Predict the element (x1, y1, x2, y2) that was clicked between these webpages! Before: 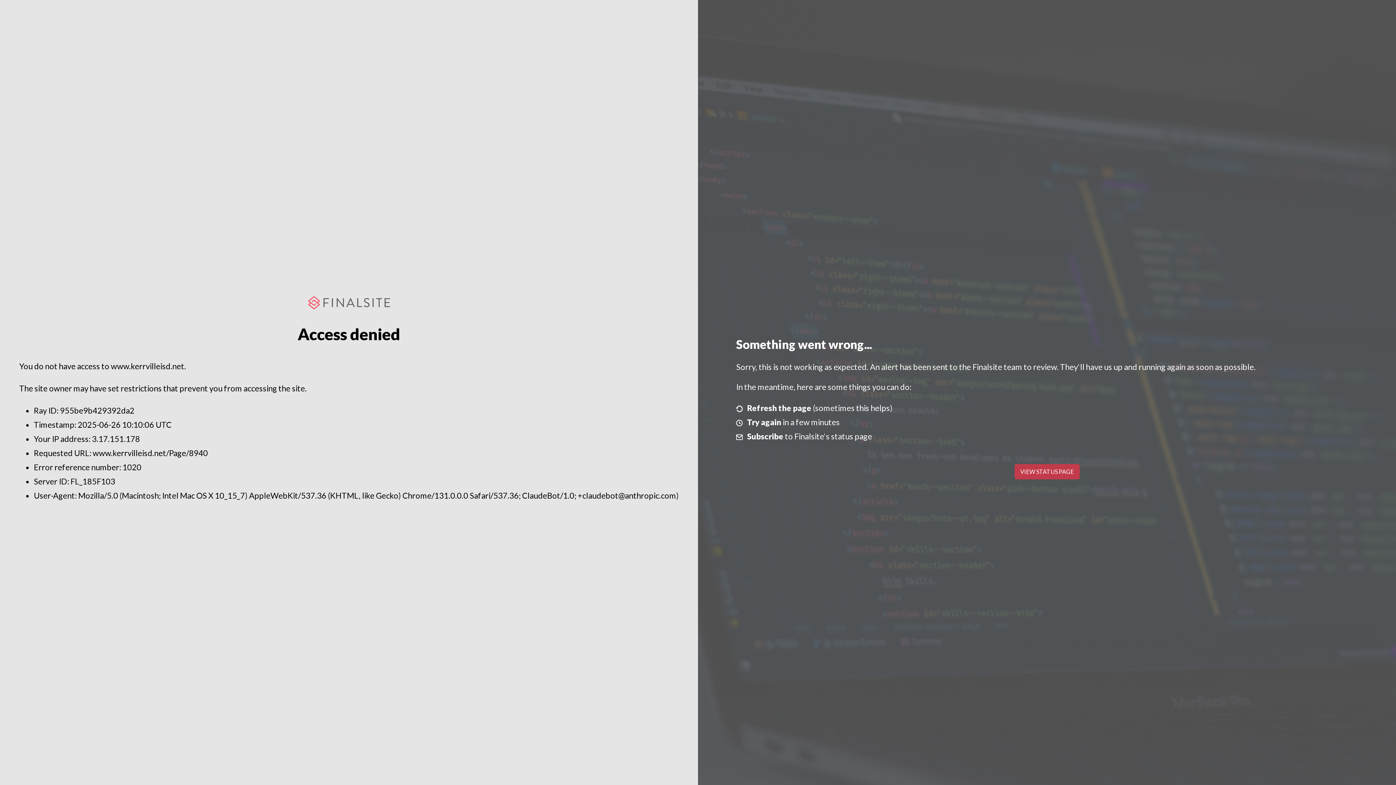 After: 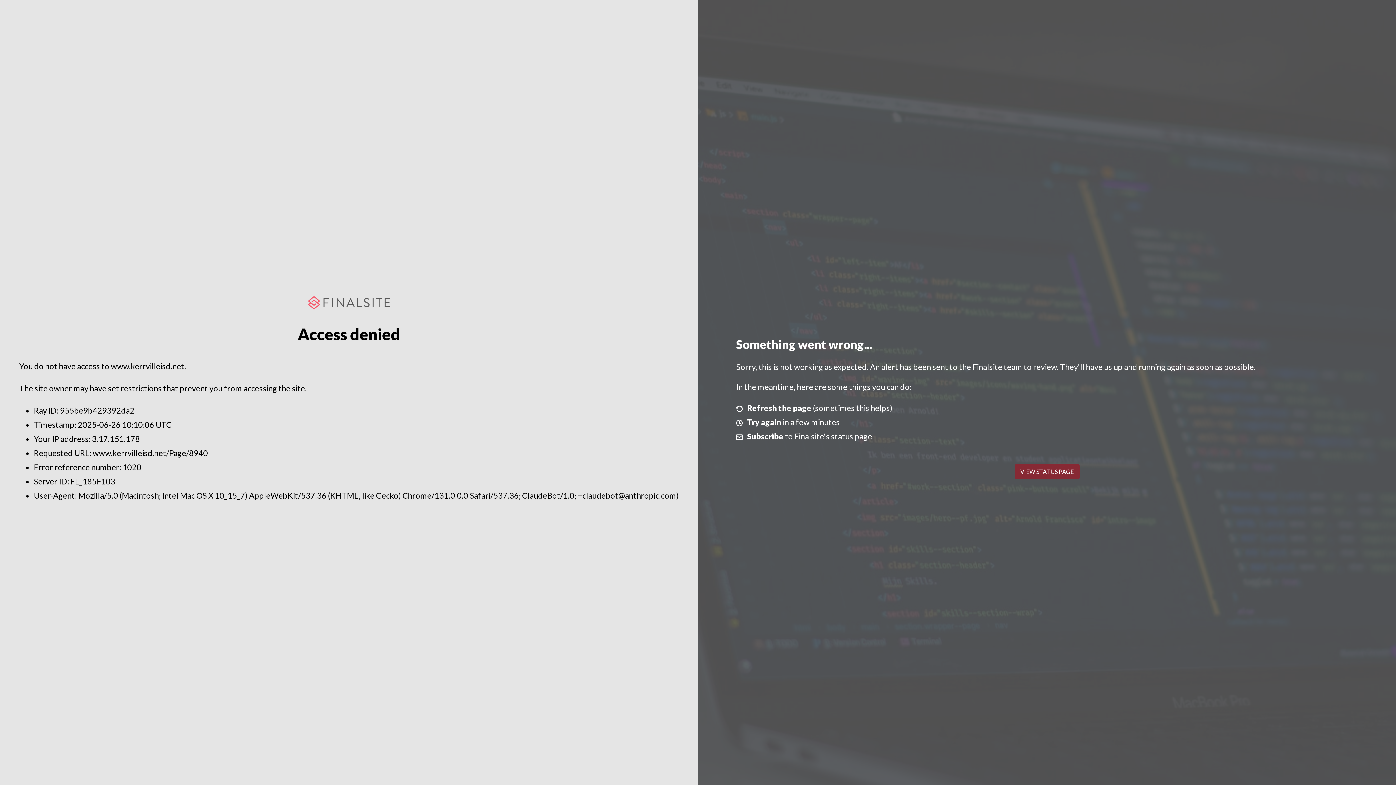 Action: label: VIEW STATUS PAGE bbox: (1014, 464, 1079, 479)